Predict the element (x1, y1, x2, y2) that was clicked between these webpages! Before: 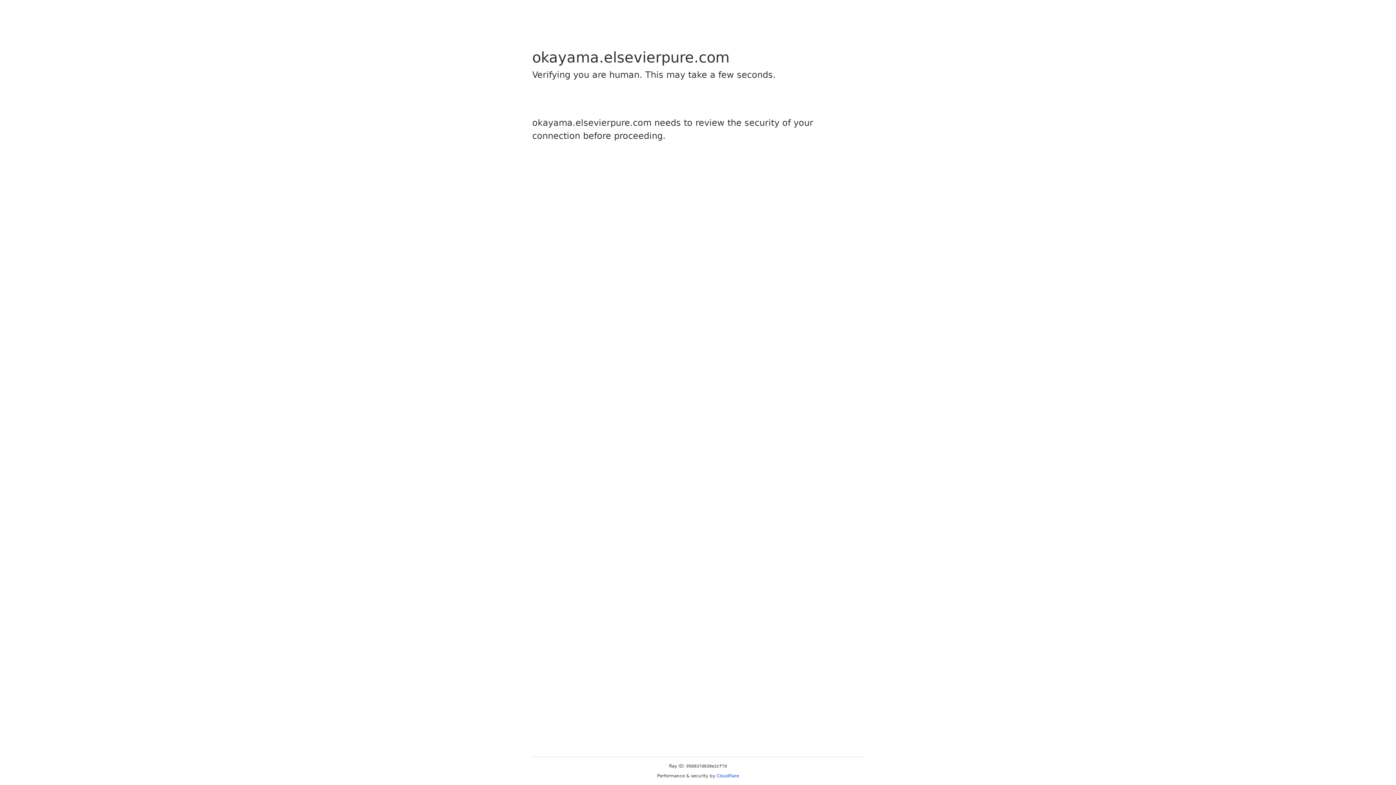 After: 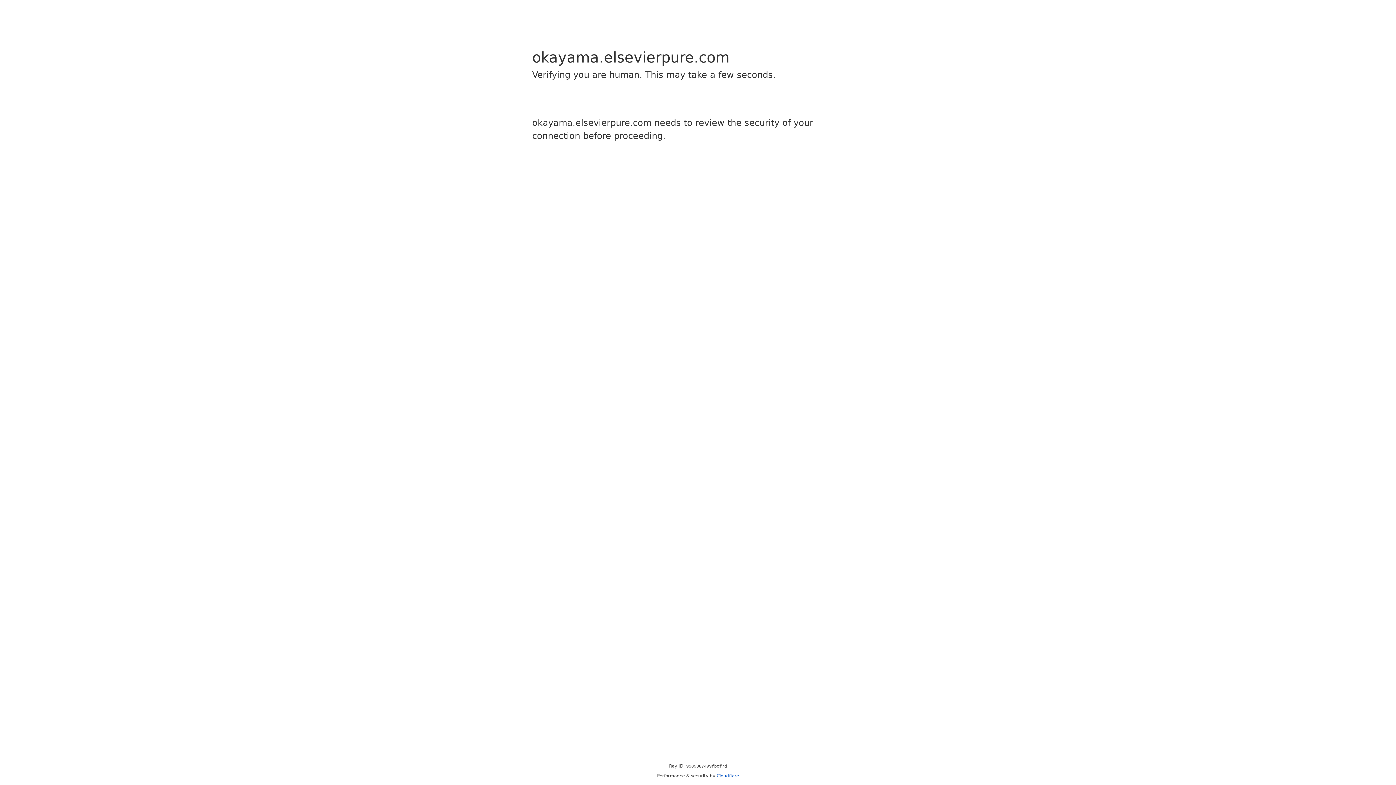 Action: label: Cloudflare bbox: (716, 773, 739, 778)